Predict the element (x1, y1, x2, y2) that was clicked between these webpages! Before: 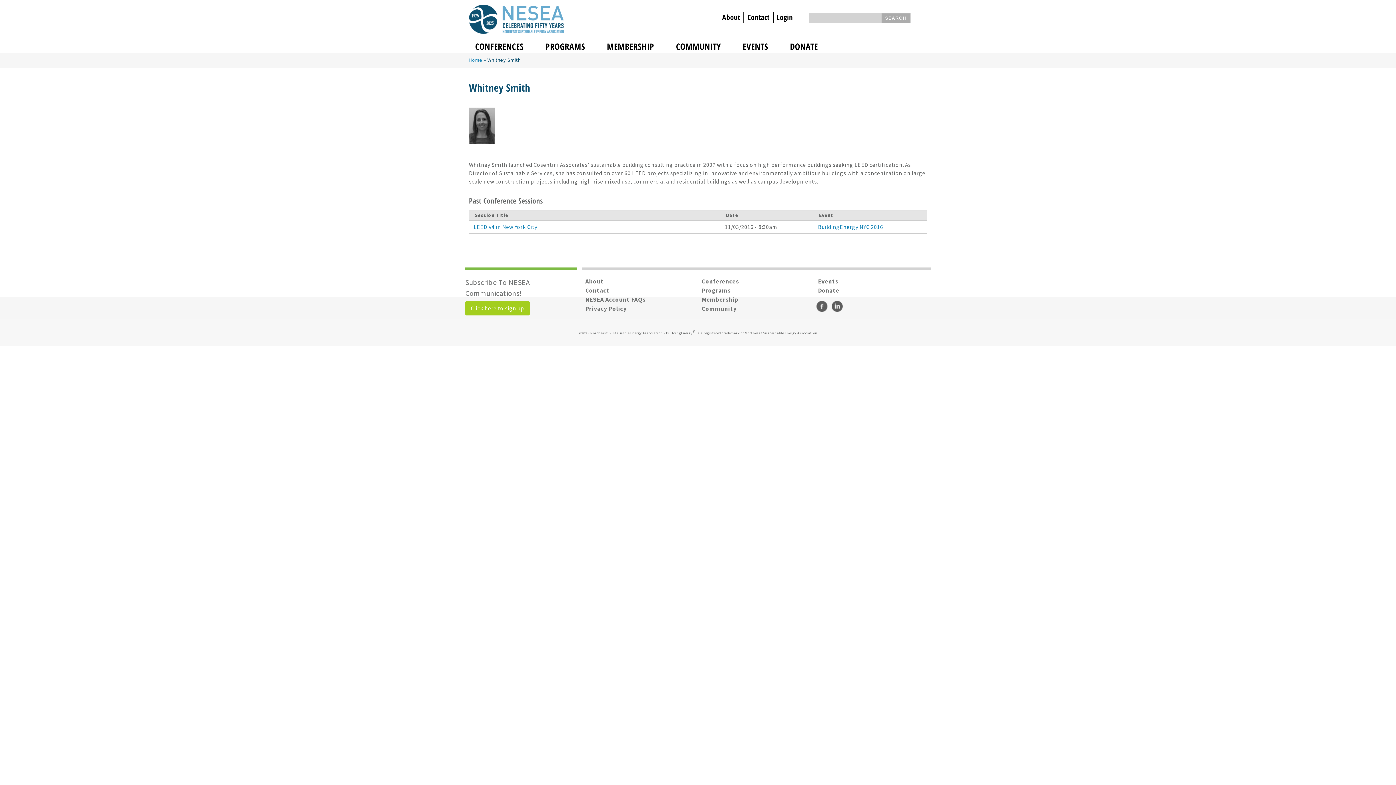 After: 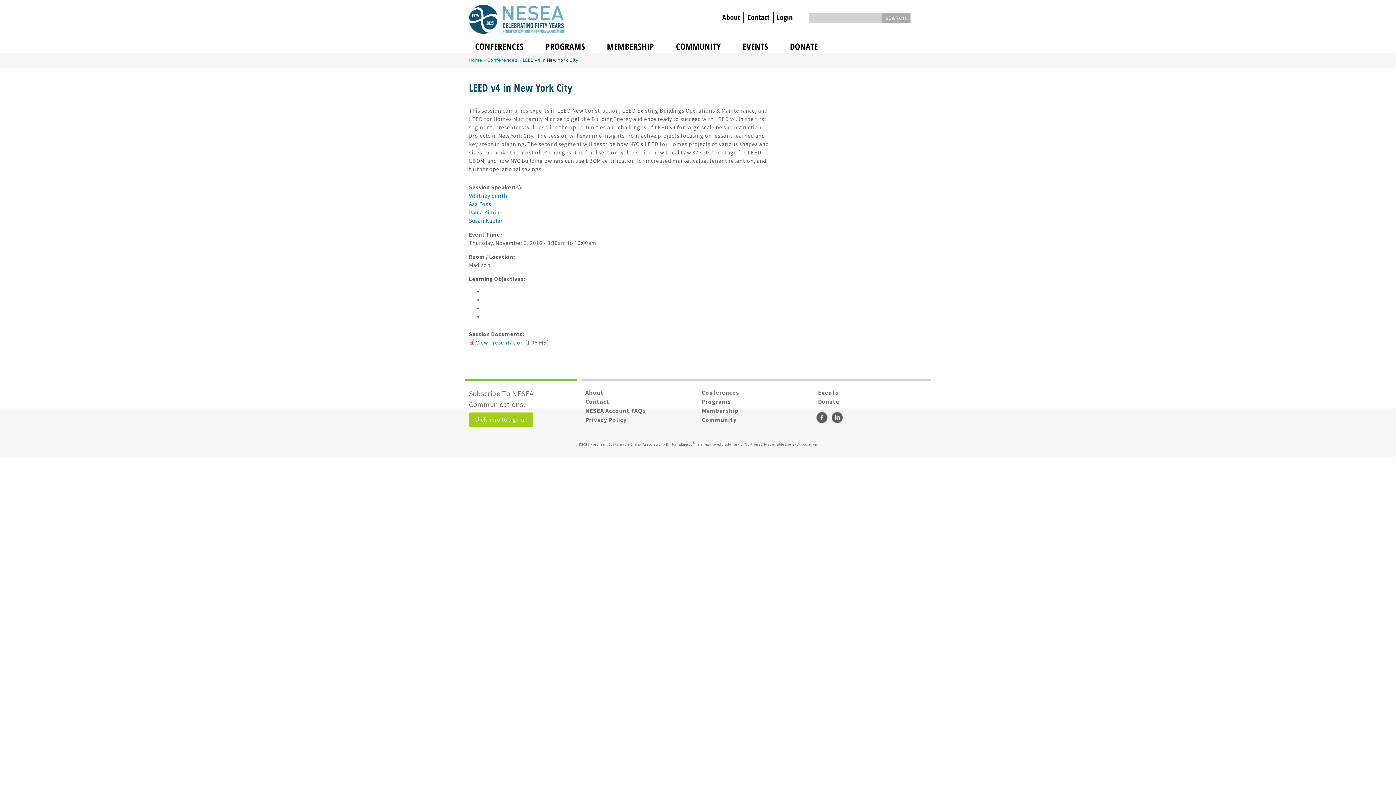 Action: label: LEED v4 in New York City bbox: (473, 223, 537, 230)